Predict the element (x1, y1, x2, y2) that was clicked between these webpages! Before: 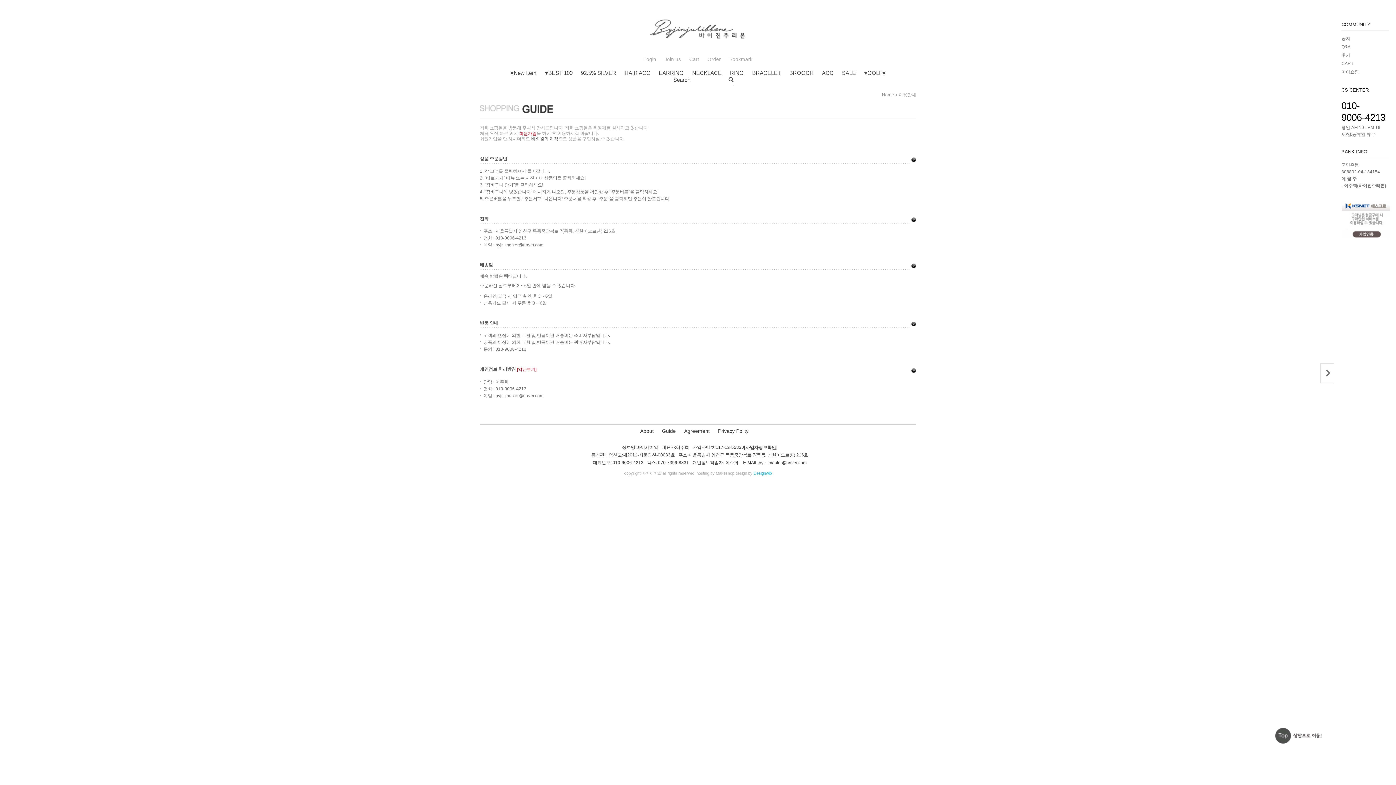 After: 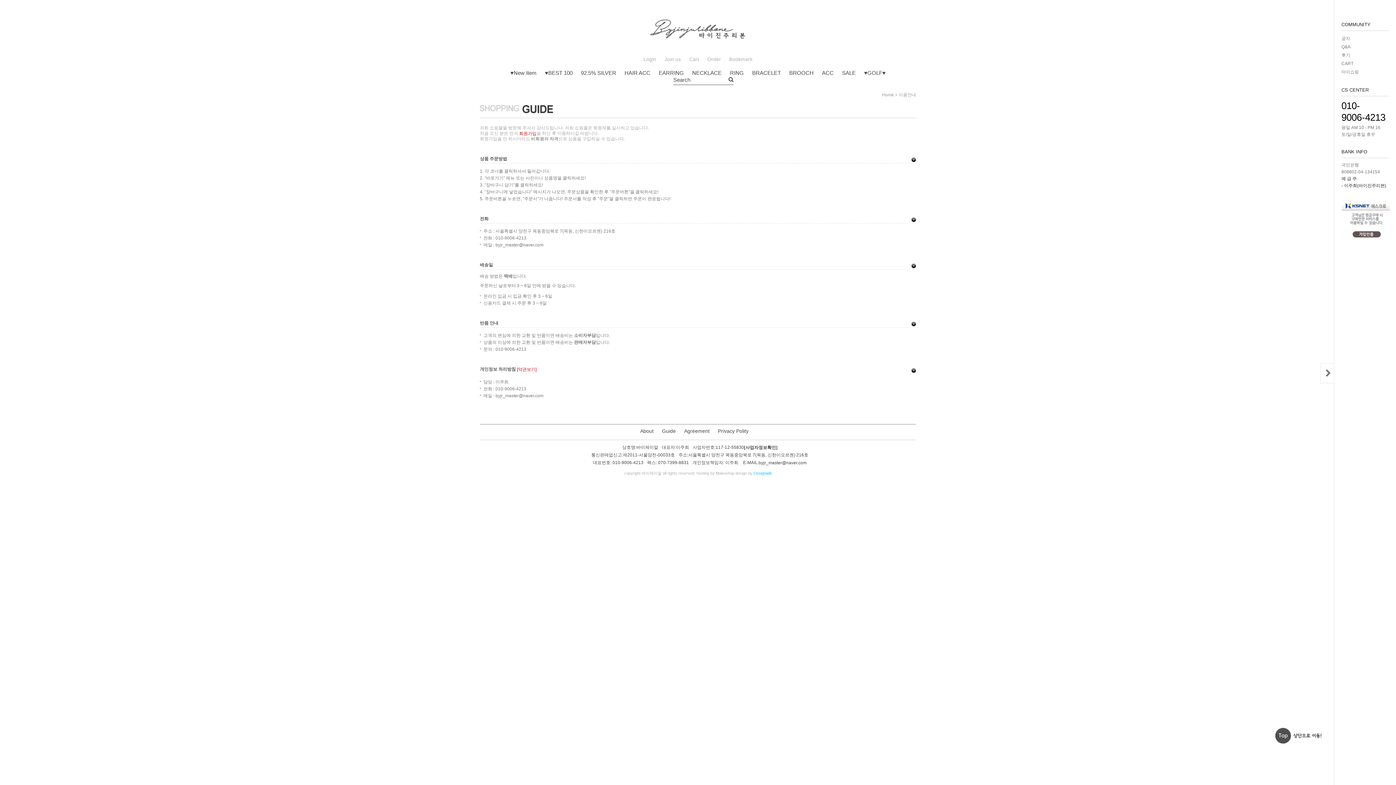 Action: bbox: (684, 428, 709, 434) label: Agreement